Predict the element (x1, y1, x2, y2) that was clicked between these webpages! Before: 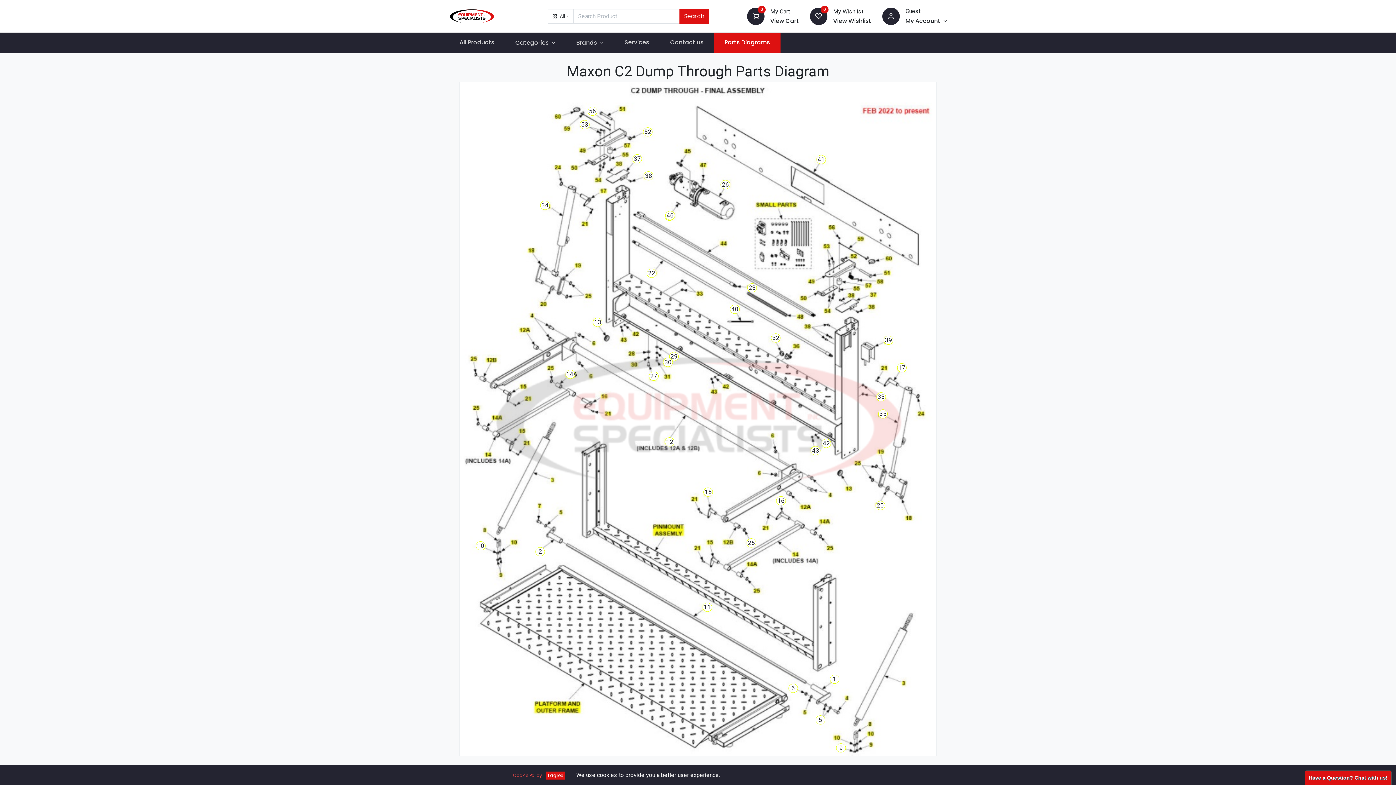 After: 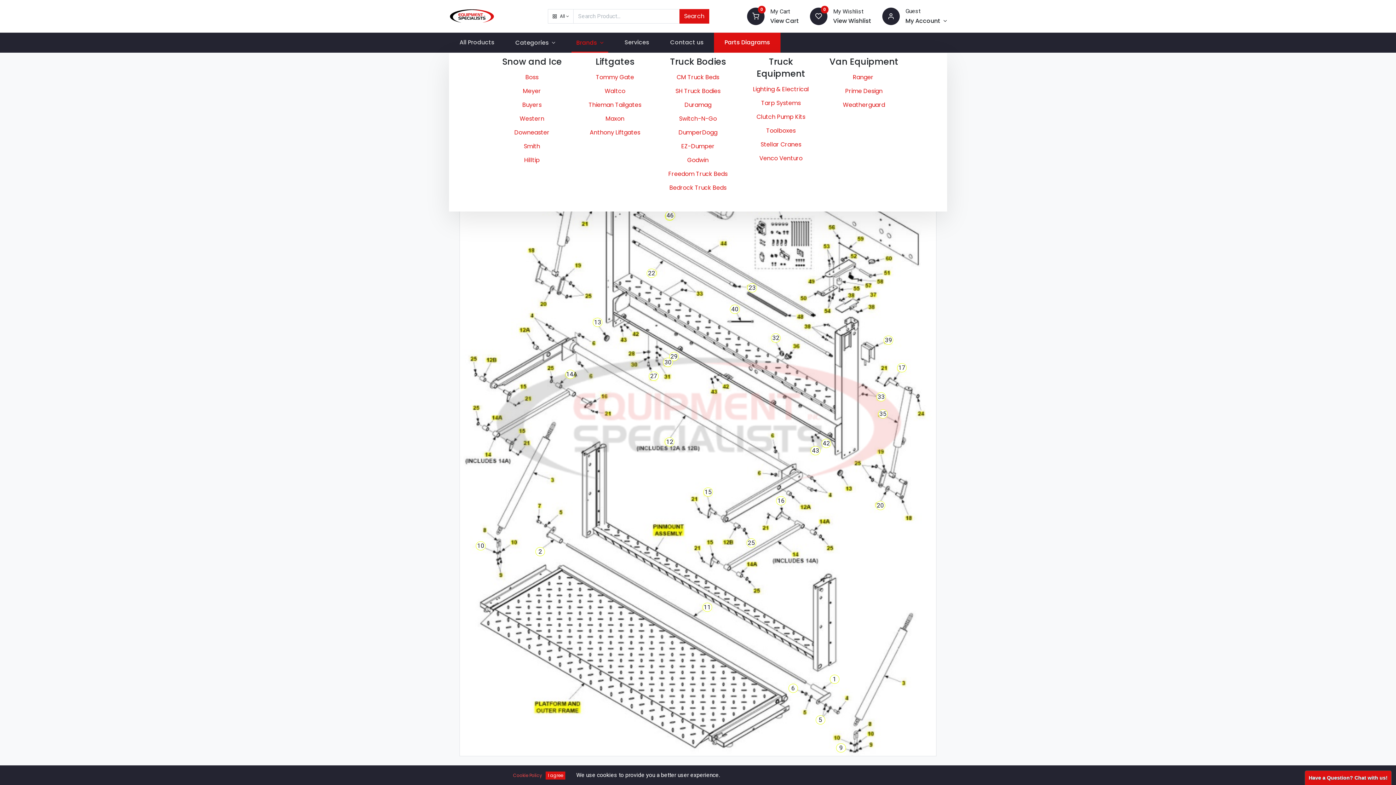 Action: bbox: (571, 32, 608, 52) label: Brands 